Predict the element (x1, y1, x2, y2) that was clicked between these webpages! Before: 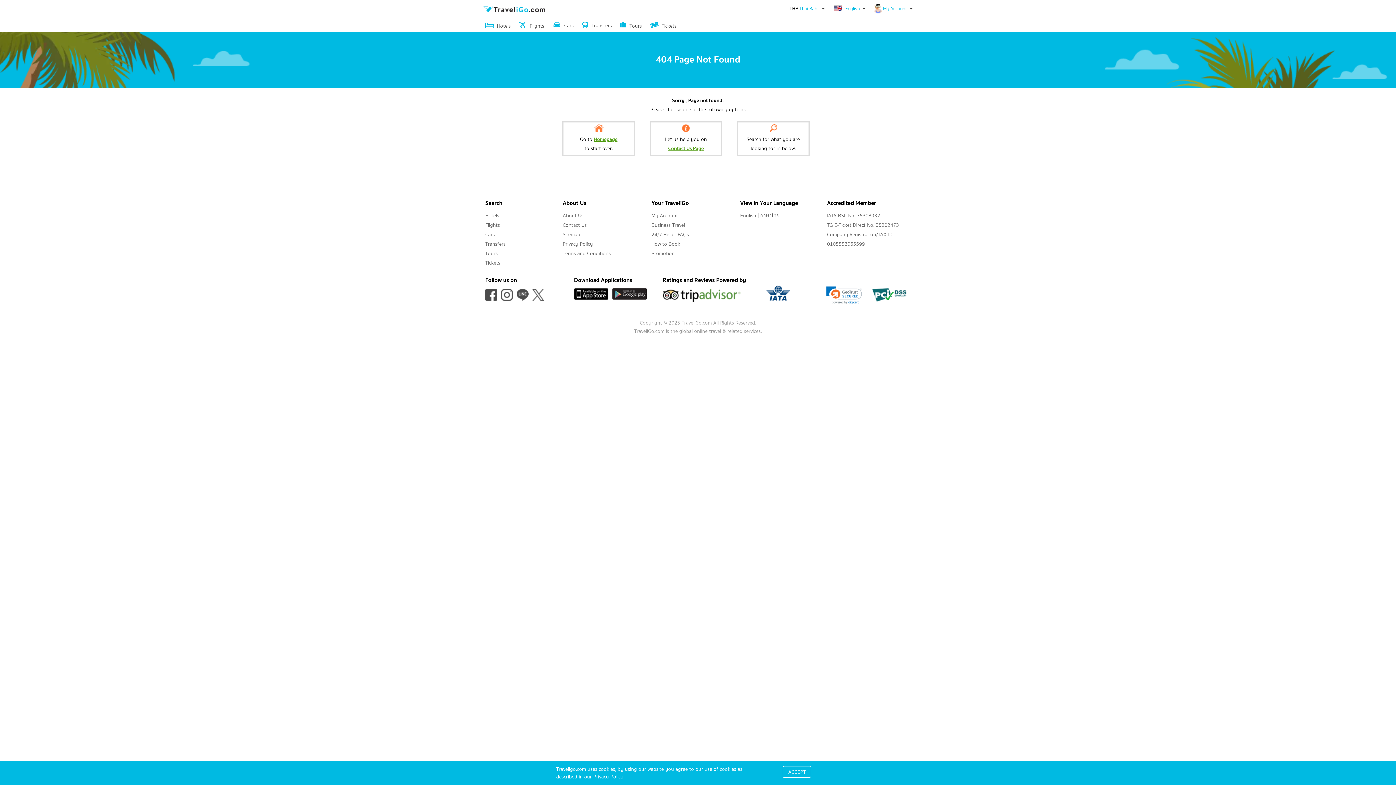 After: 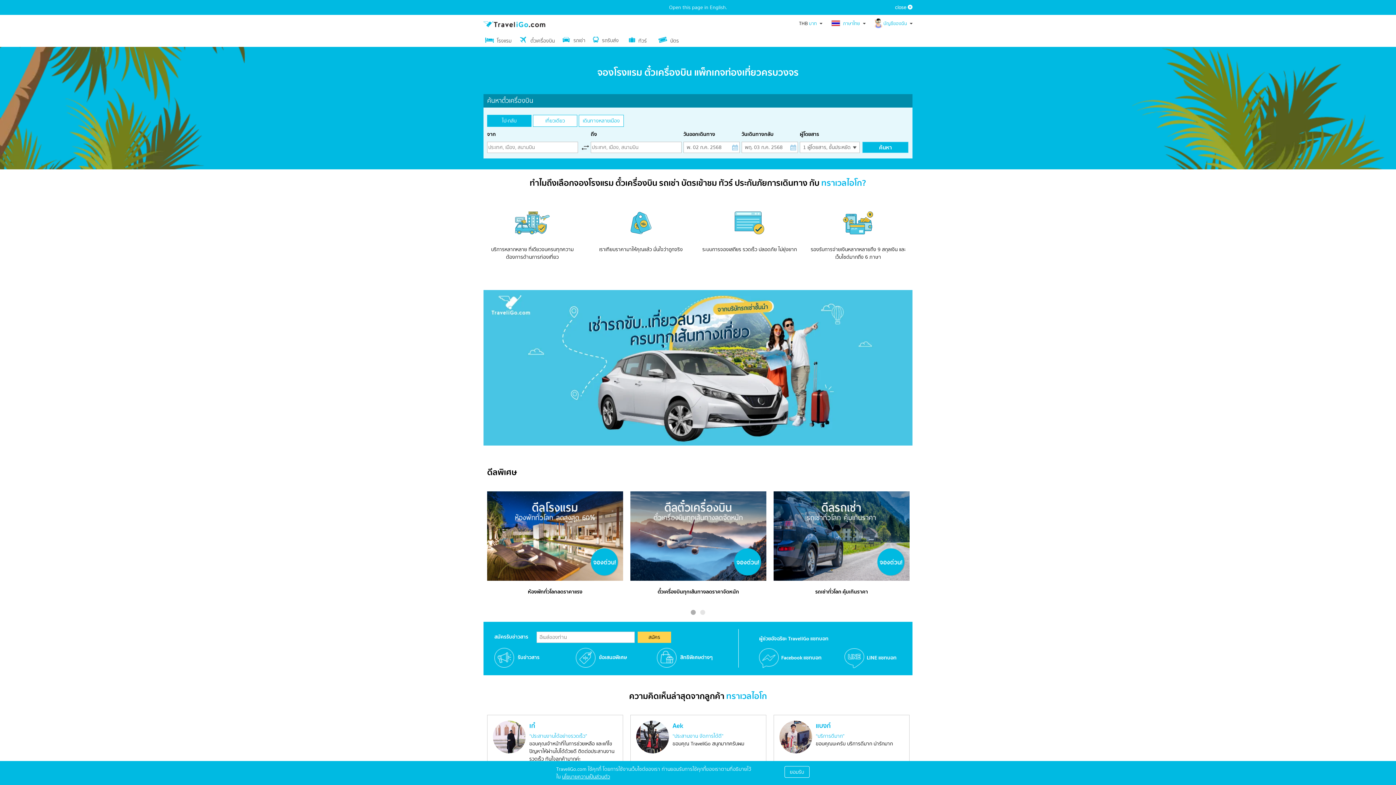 Action: bbox: (760, 212, 779, 219) label: ภาษาไทย